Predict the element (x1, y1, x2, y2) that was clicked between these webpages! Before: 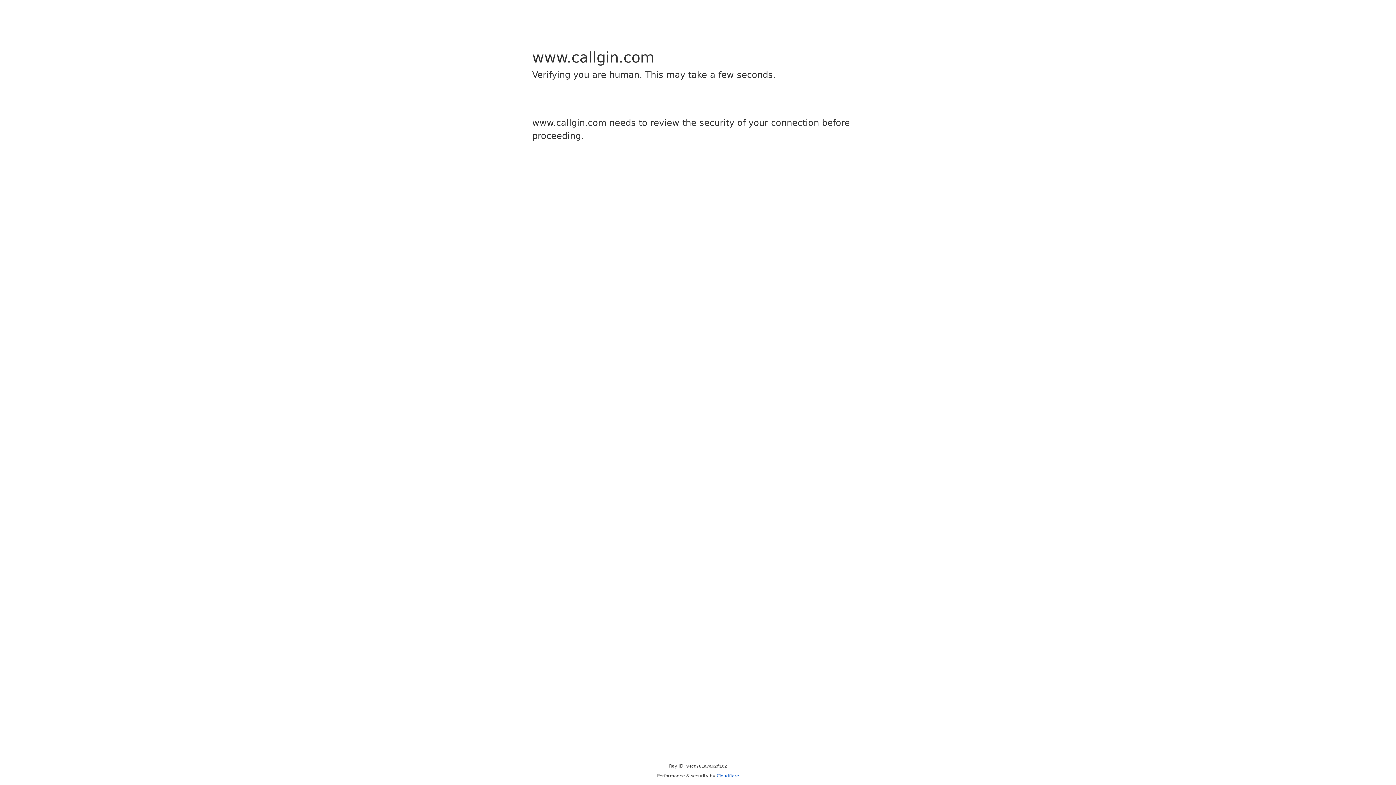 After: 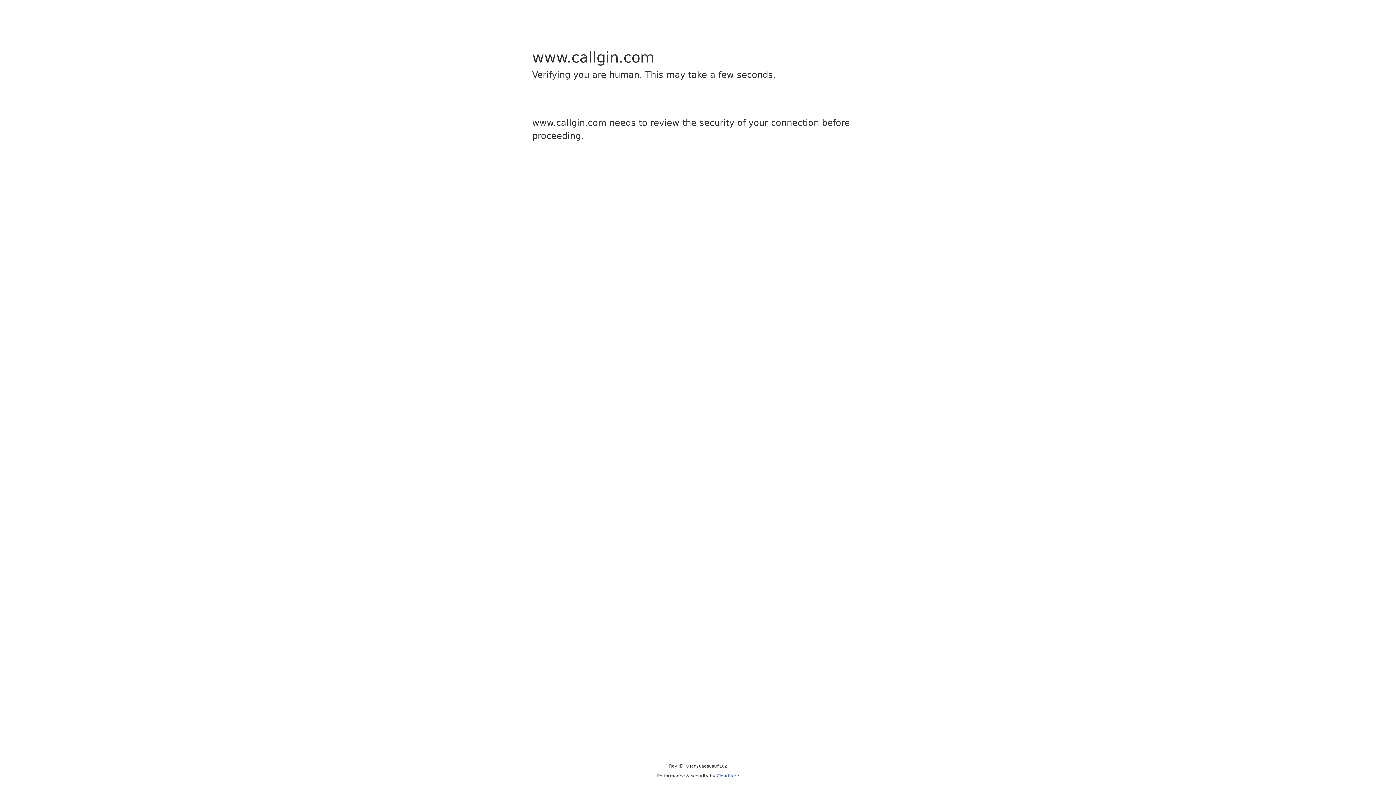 Action: label: Cloudflare bbox: (716, 773, 739, 778)